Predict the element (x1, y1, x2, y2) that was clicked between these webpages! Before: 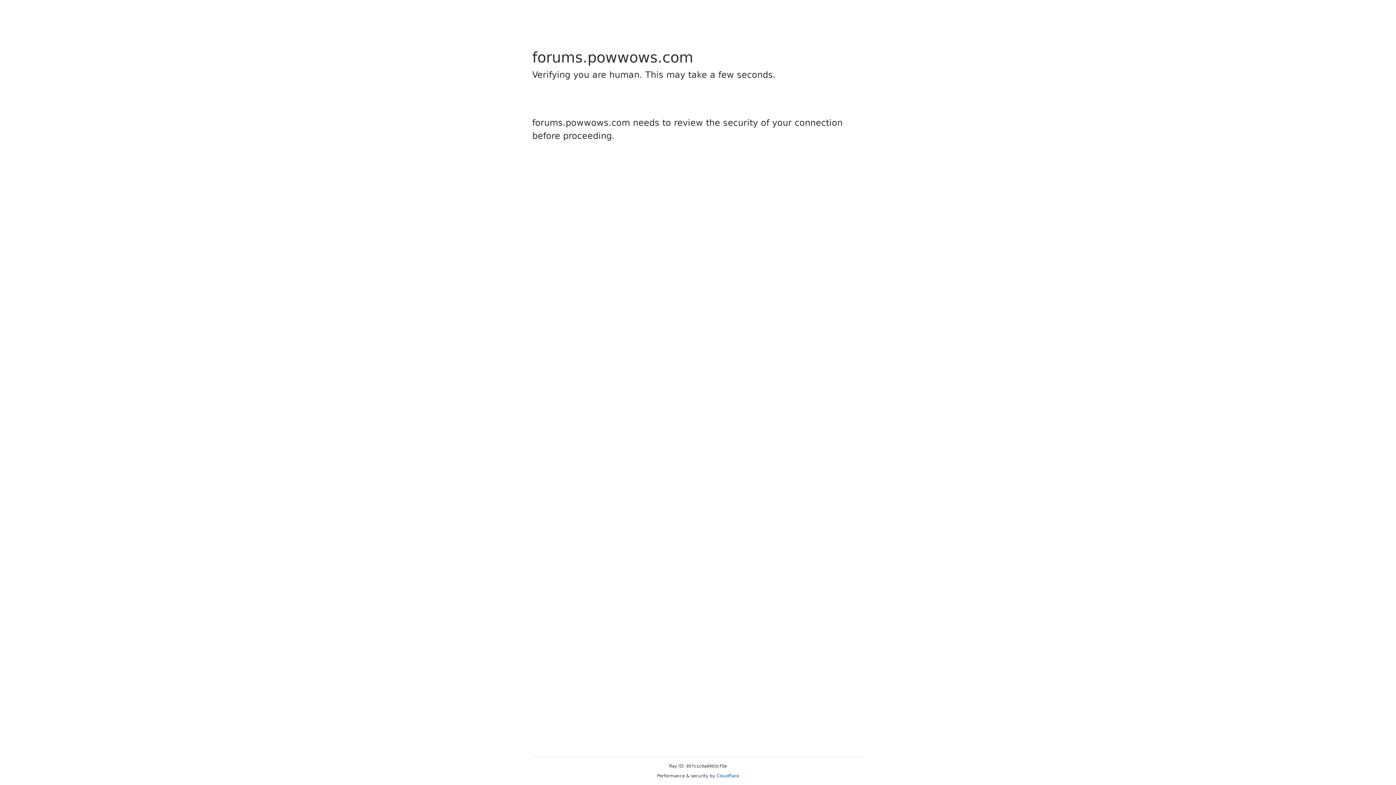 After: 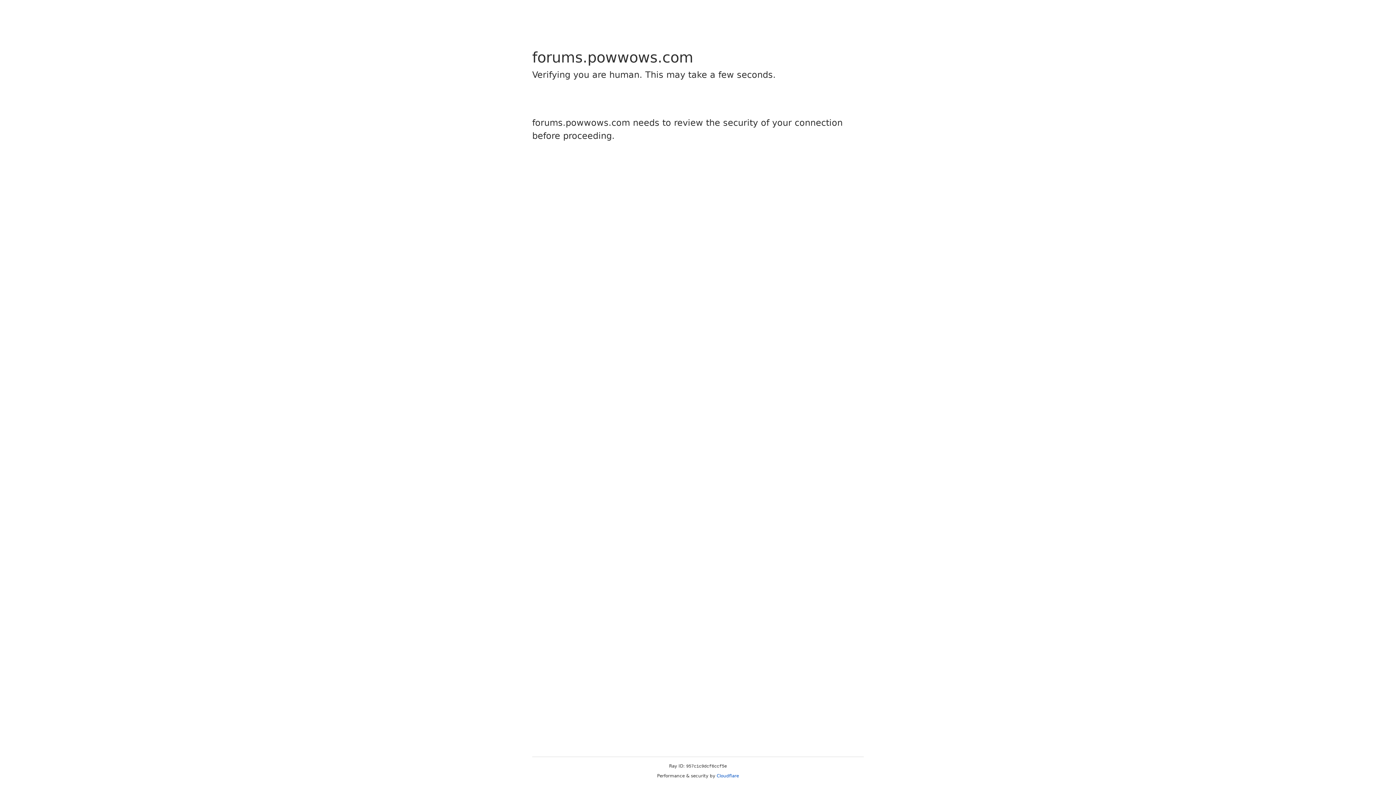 Action: label: Cloudflare bbox: (716, 773, 739, 778)